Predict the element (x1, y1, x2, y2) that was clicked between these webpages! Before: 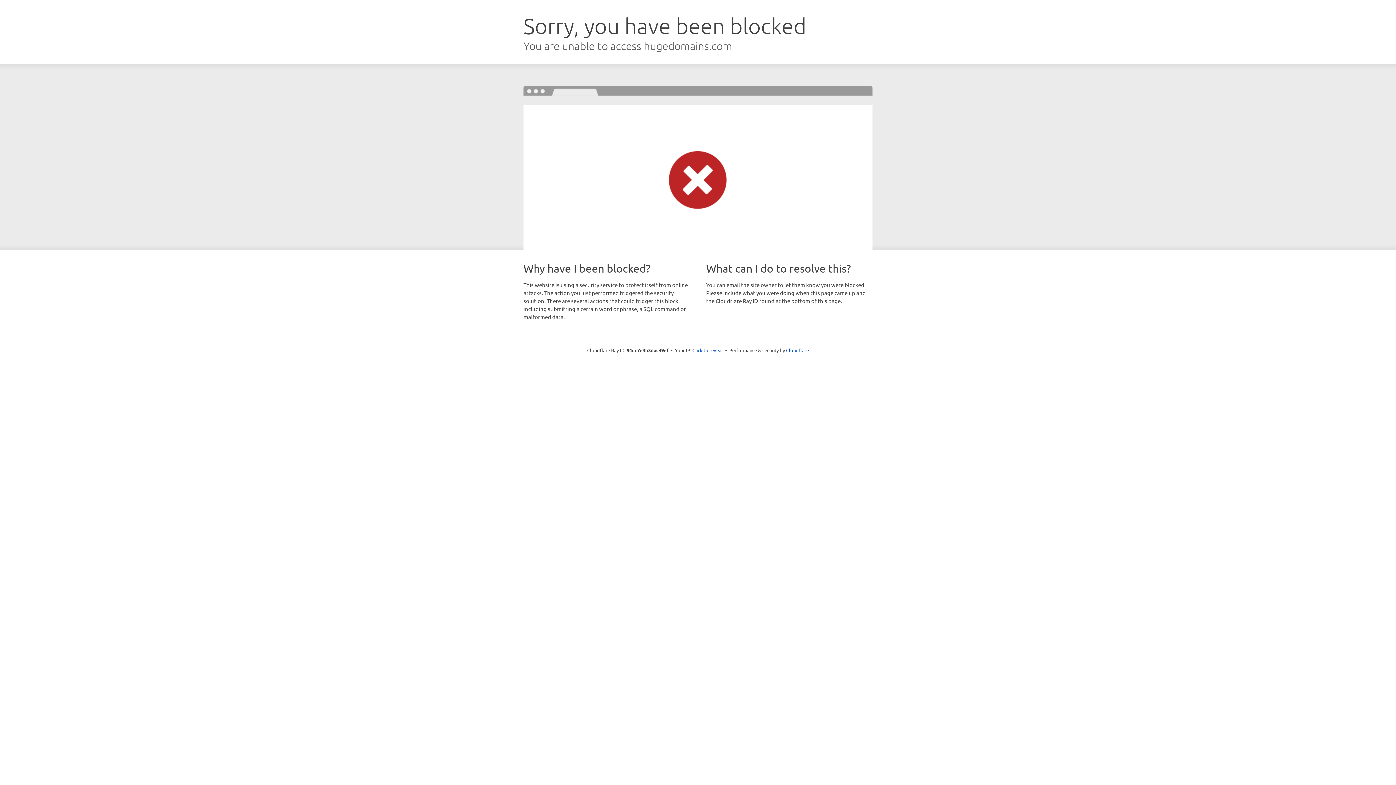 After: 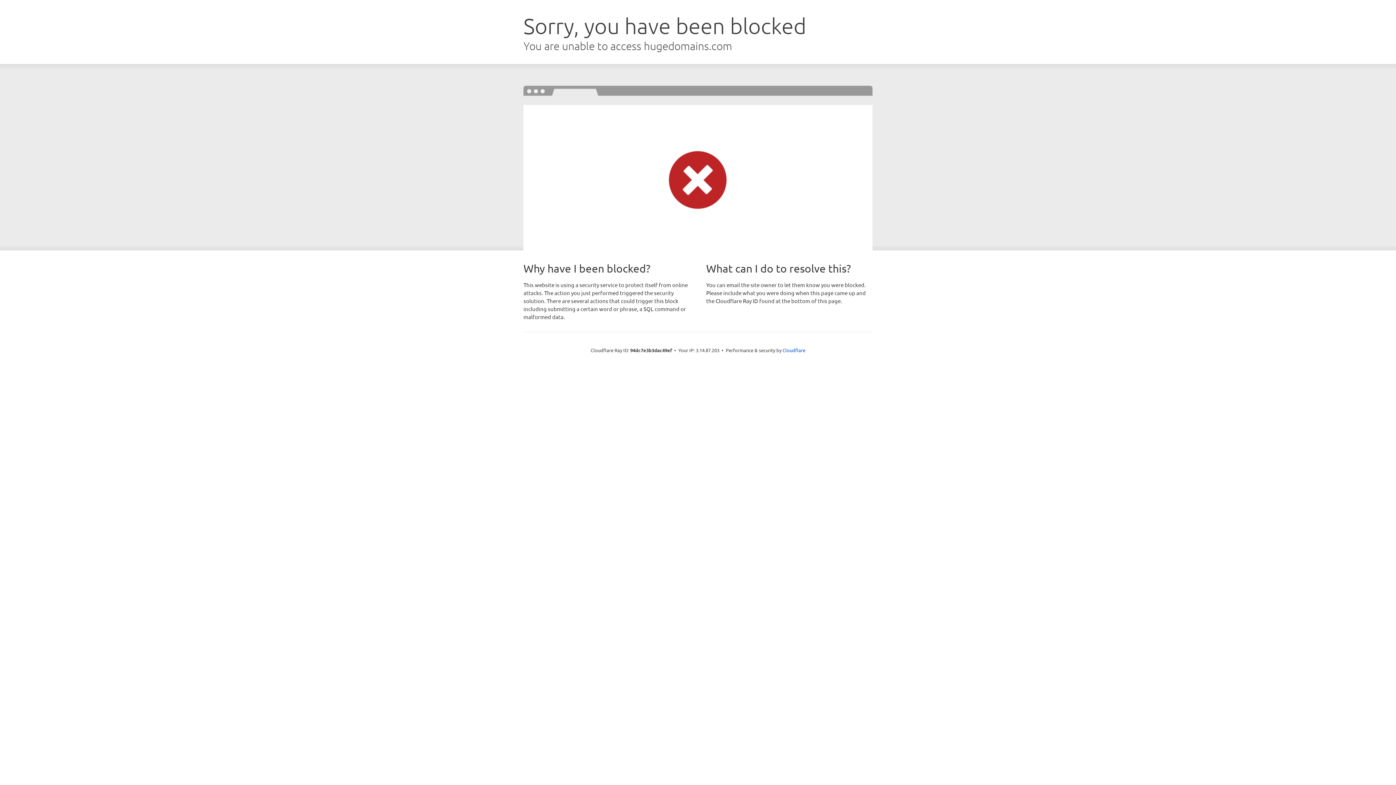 Action: bbox: (692, 346, 723, 353) label: Click to reveal